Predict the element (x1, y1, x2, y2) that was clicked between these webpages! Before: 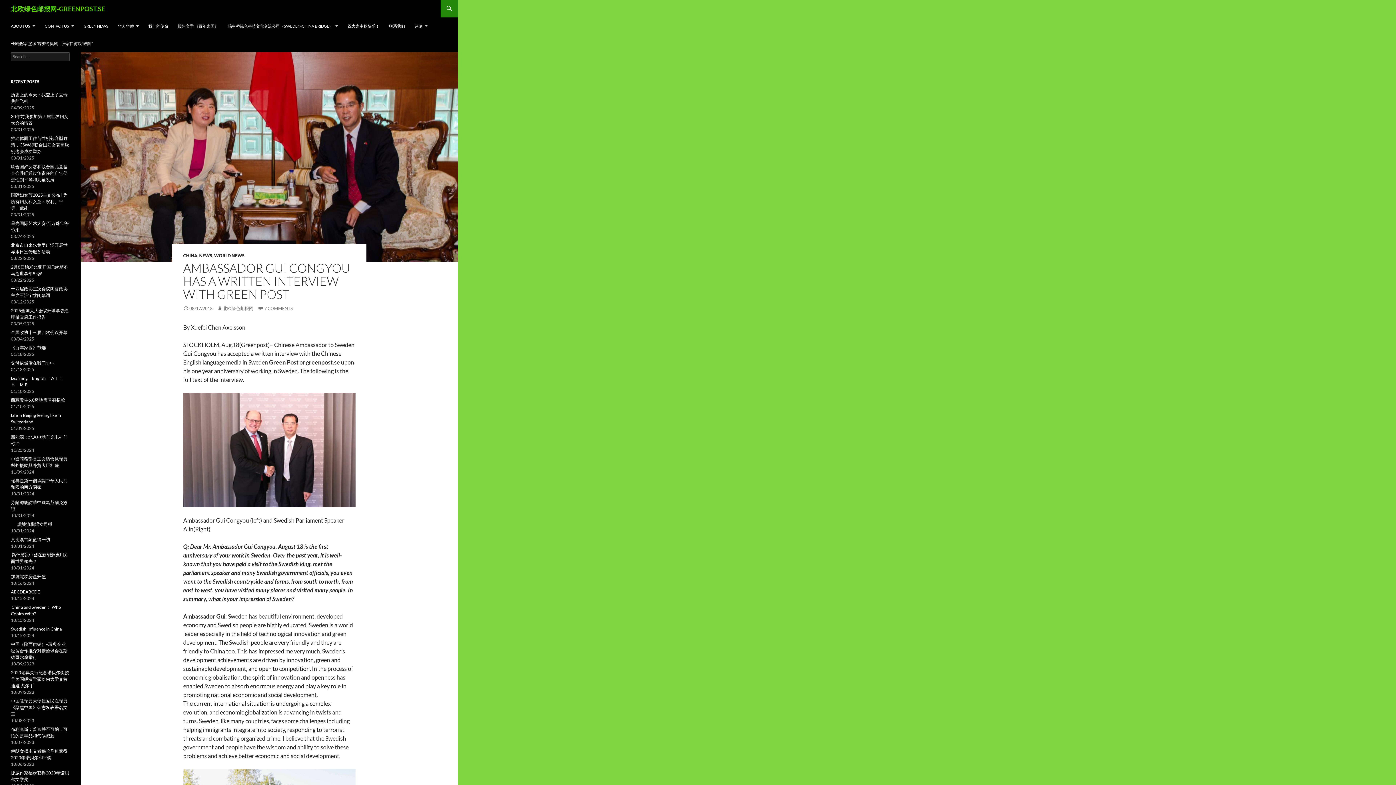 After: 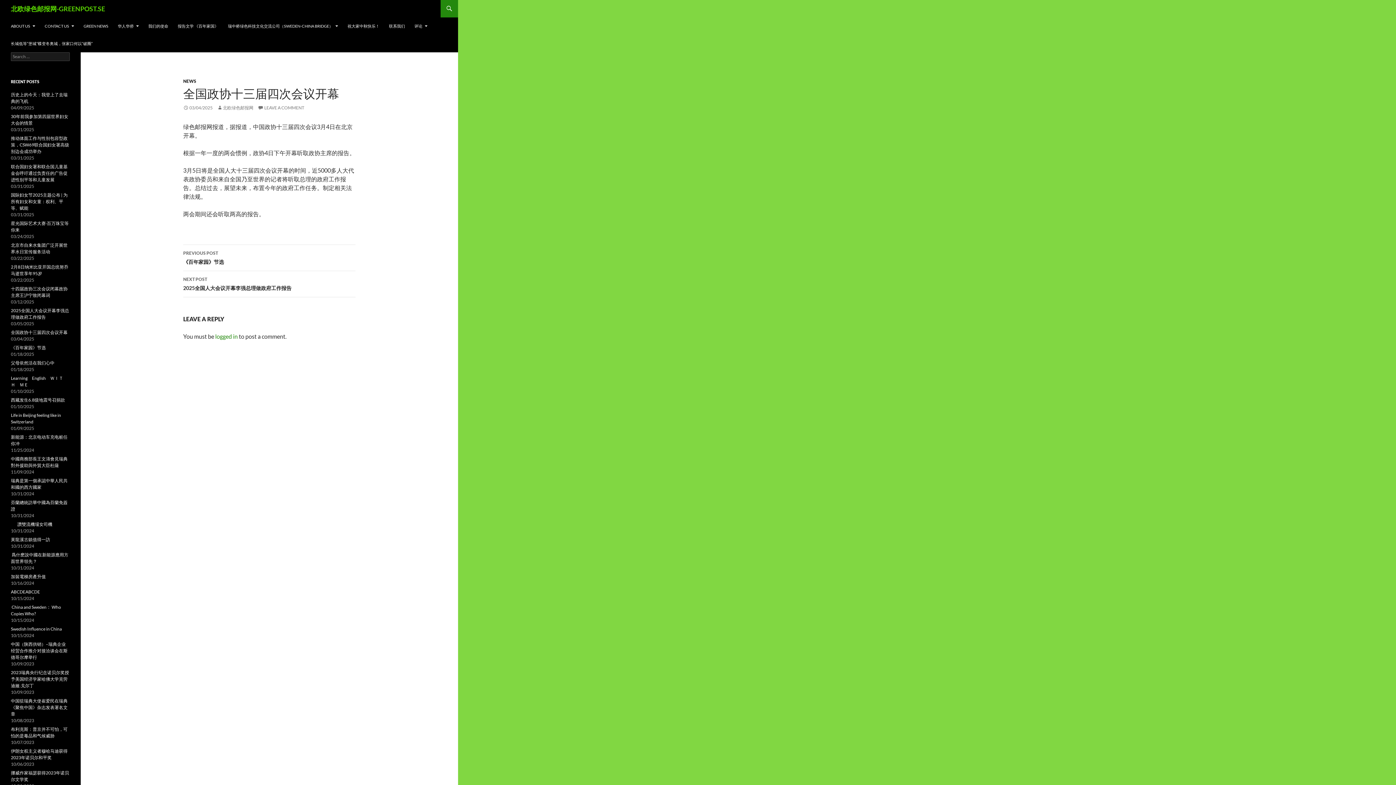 Action: label: 全国政协十三届四次会议开幕 bbox: (10, 329, 67, 335)